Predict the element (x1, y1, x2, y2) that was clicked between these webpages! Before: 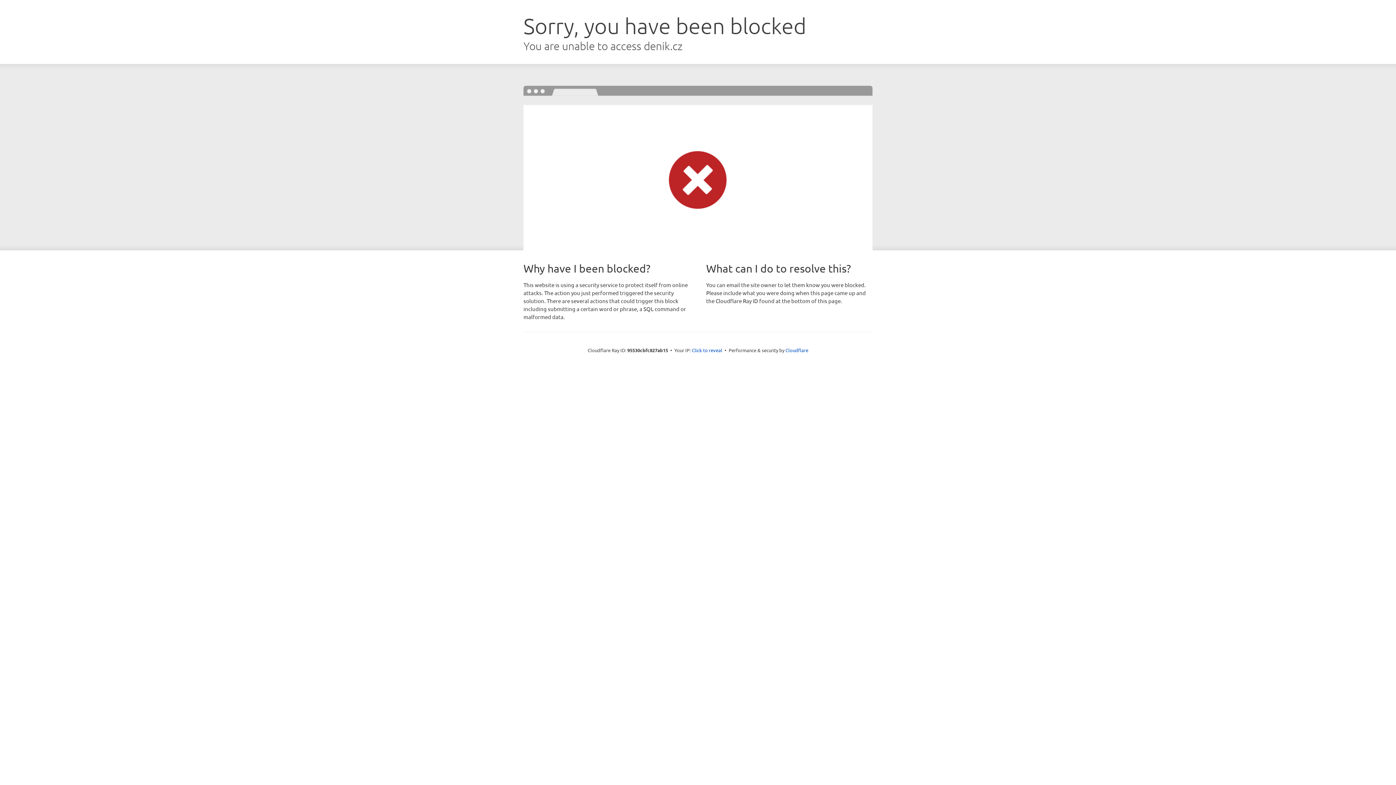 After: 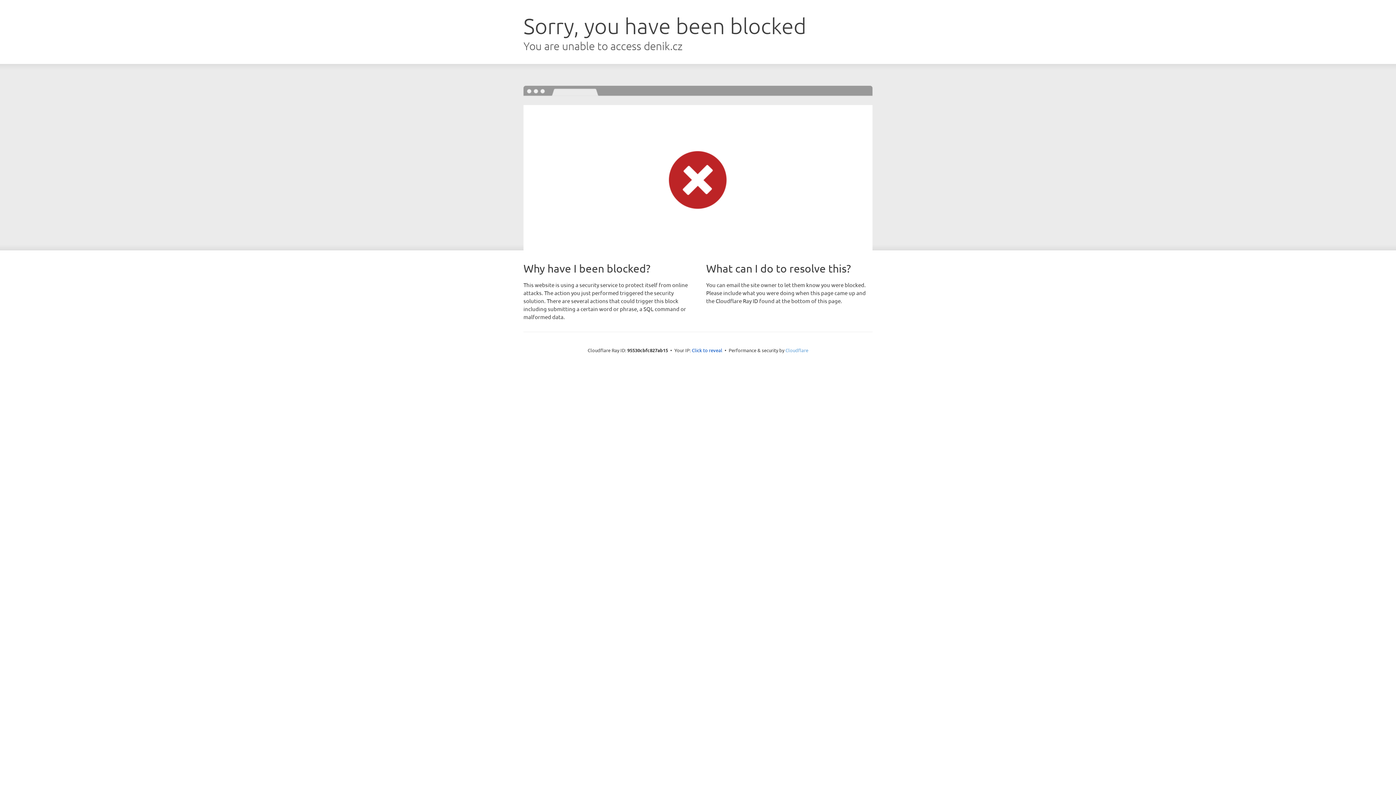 Action: bbox: (785, 347, 808, 353) label: Cloudflare